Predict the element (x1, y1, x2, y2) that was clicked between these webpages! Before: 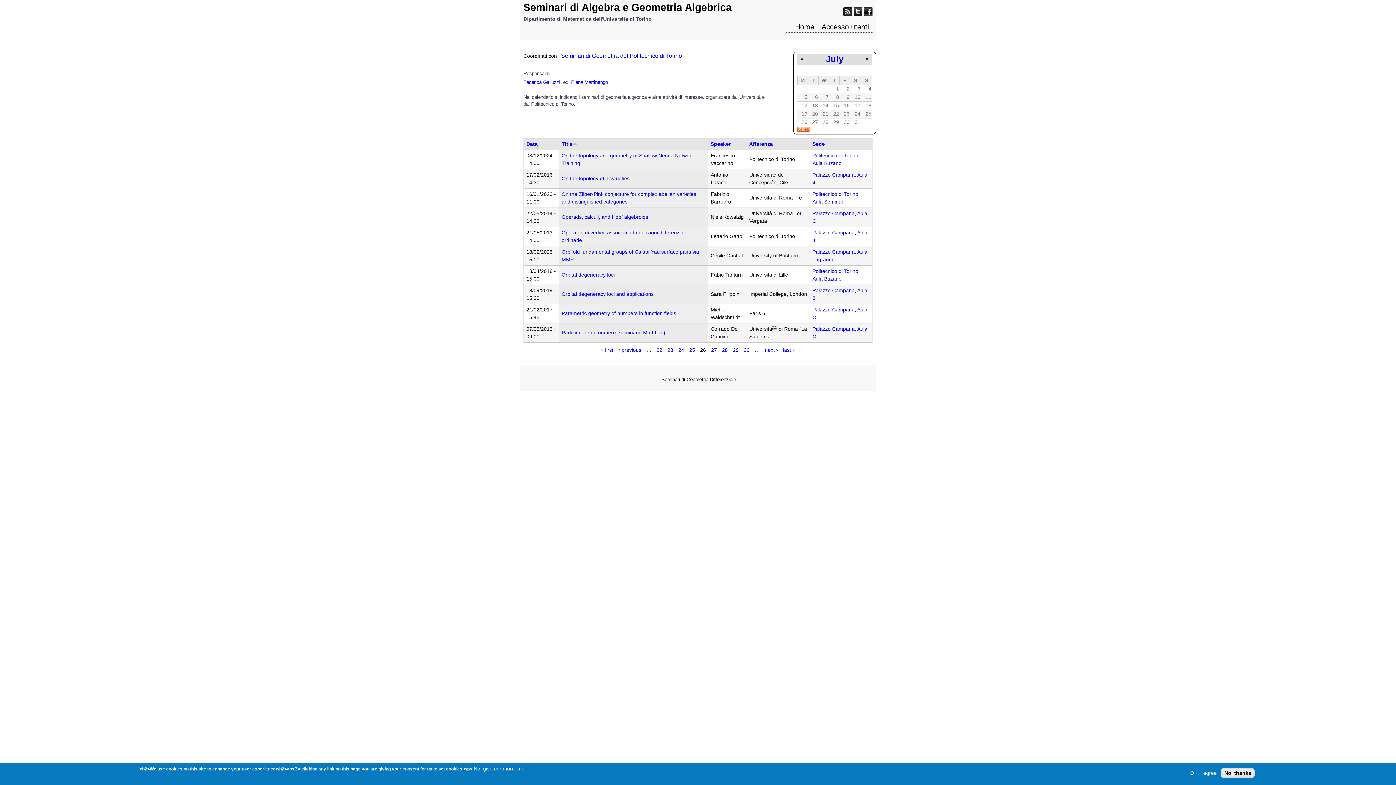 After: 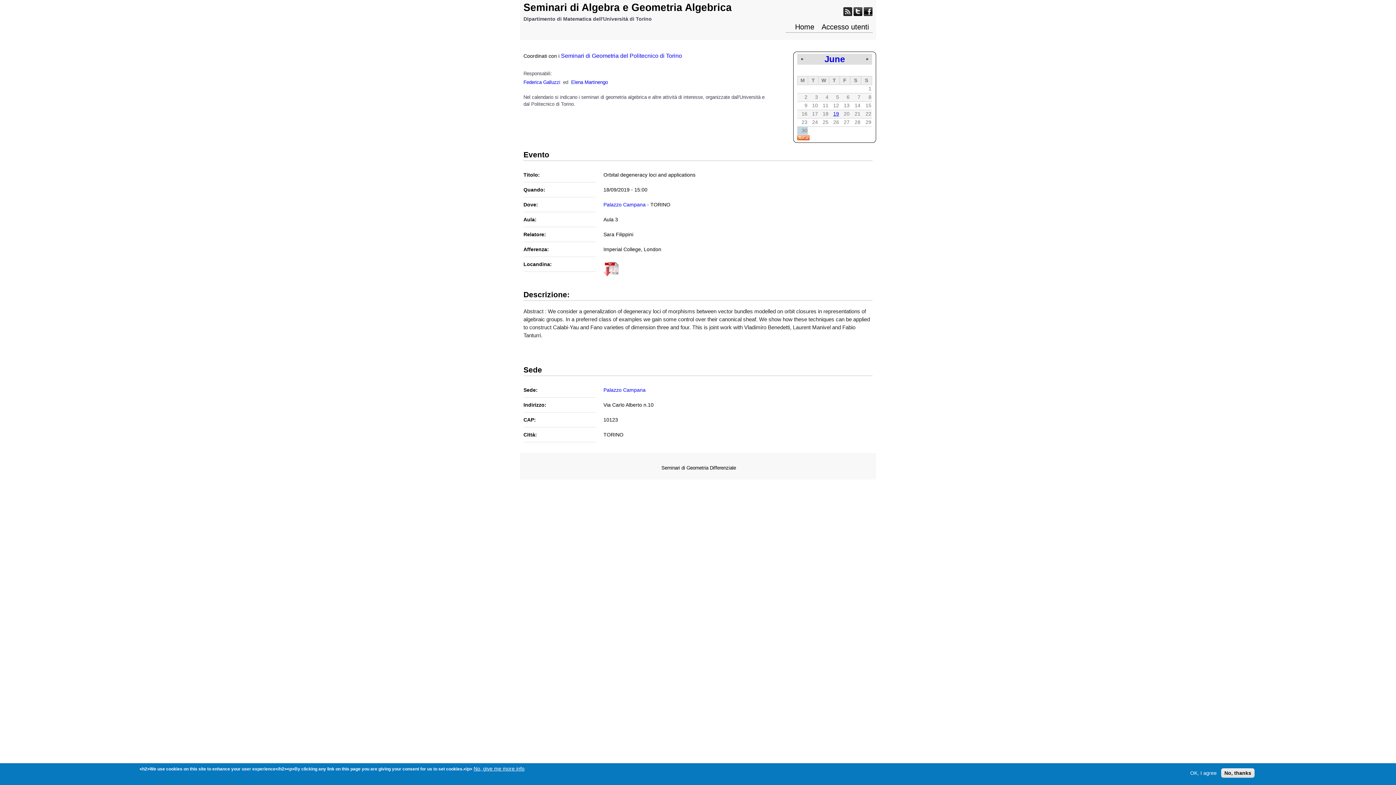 Action: bbox: (561, 291, 653, 297) label: Orbital degeneracy loci and applications